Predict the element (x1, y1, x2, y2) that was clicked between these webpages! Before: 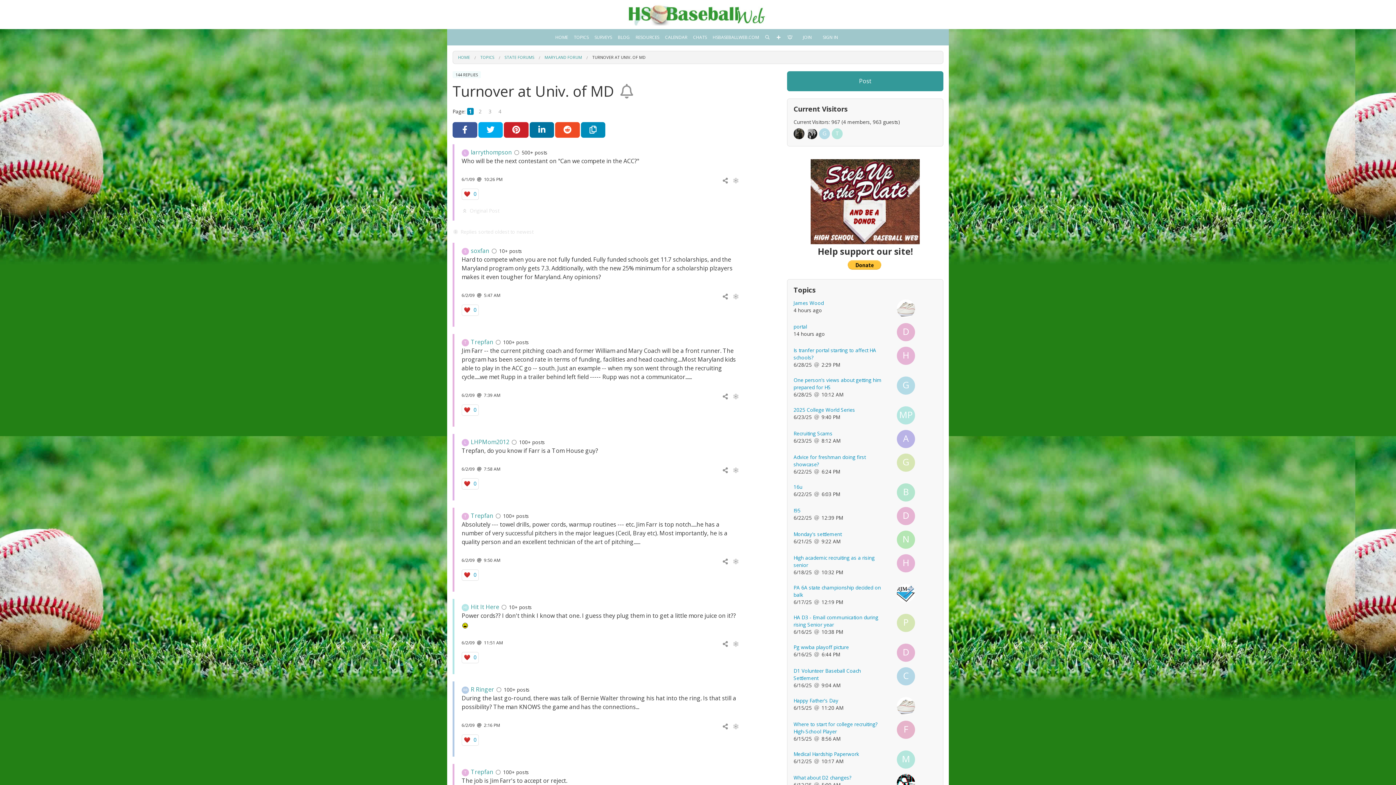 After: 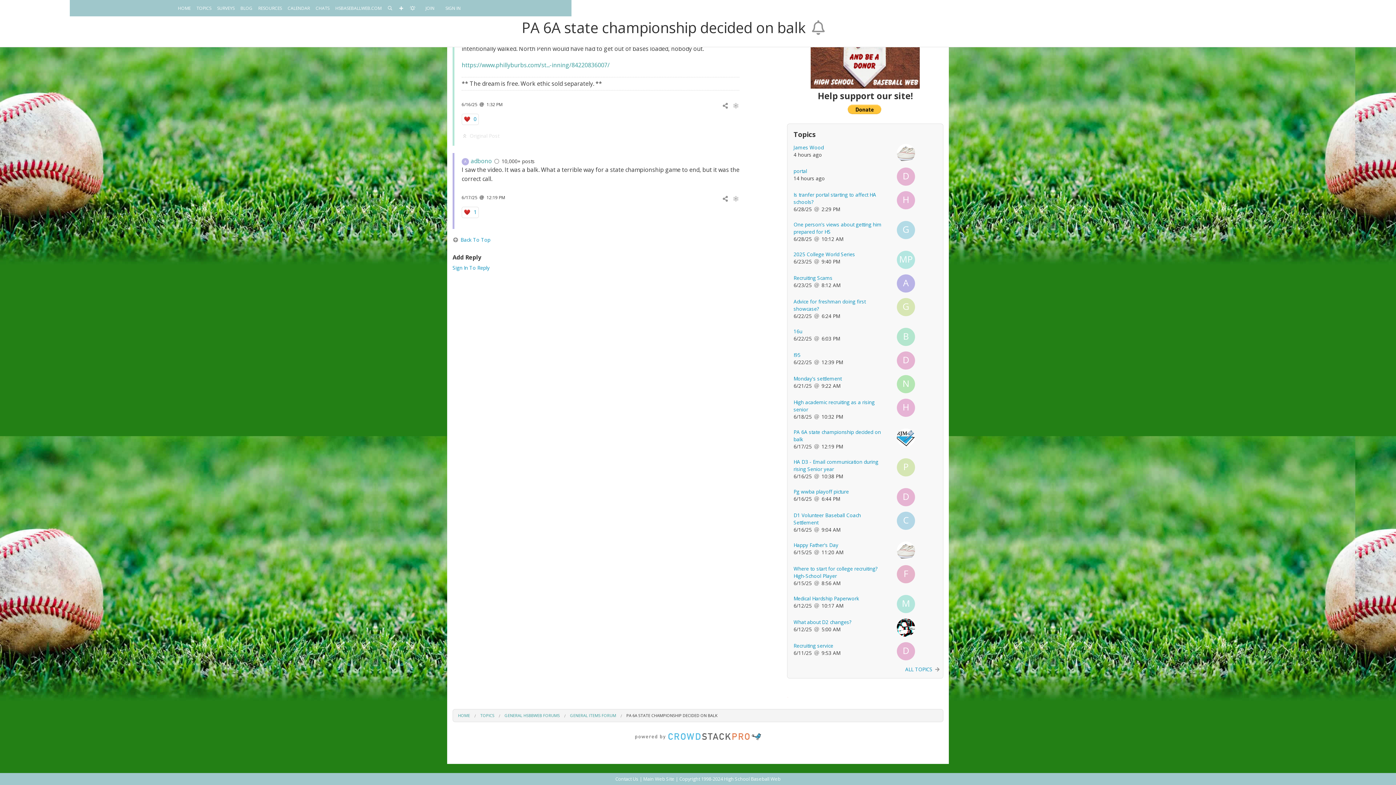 Action: bbox: (896, 589, 915, 596)